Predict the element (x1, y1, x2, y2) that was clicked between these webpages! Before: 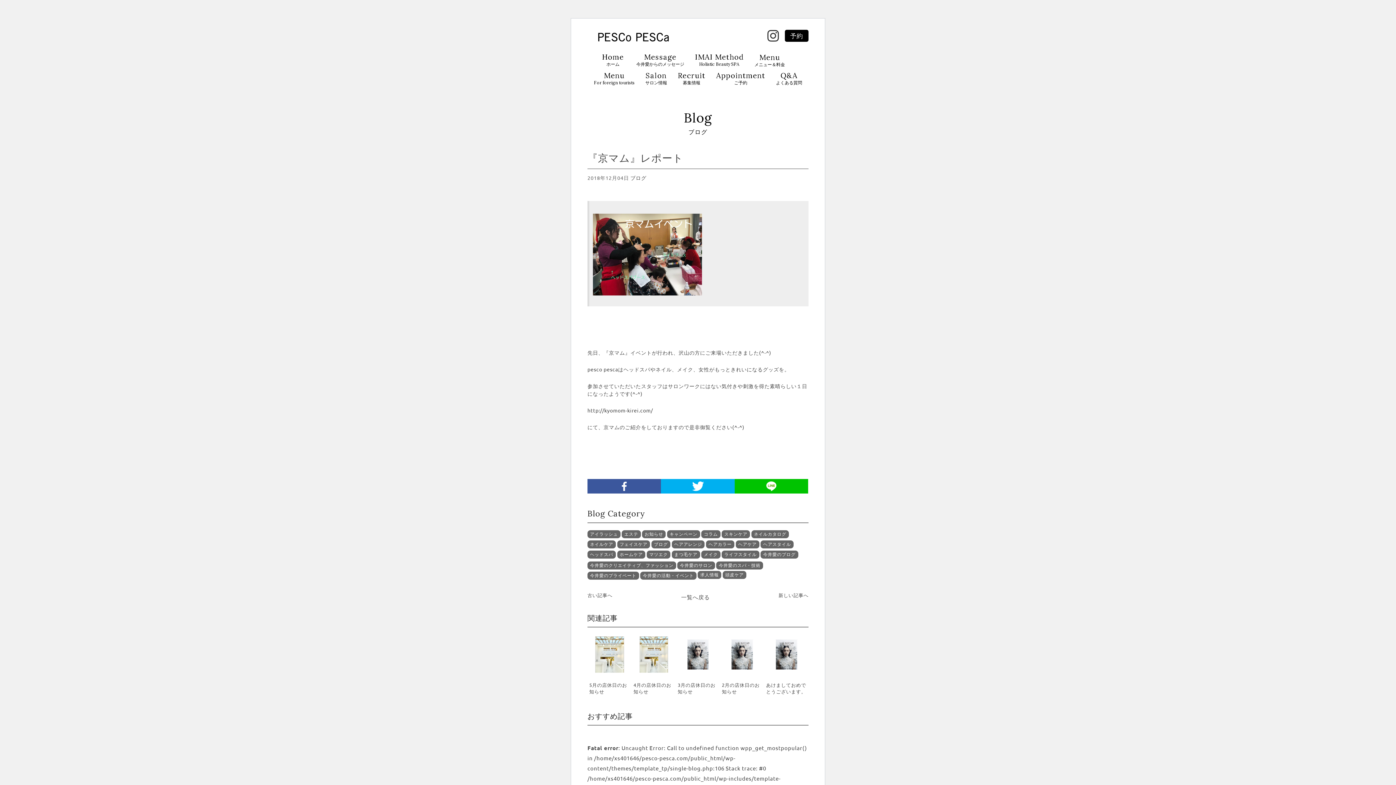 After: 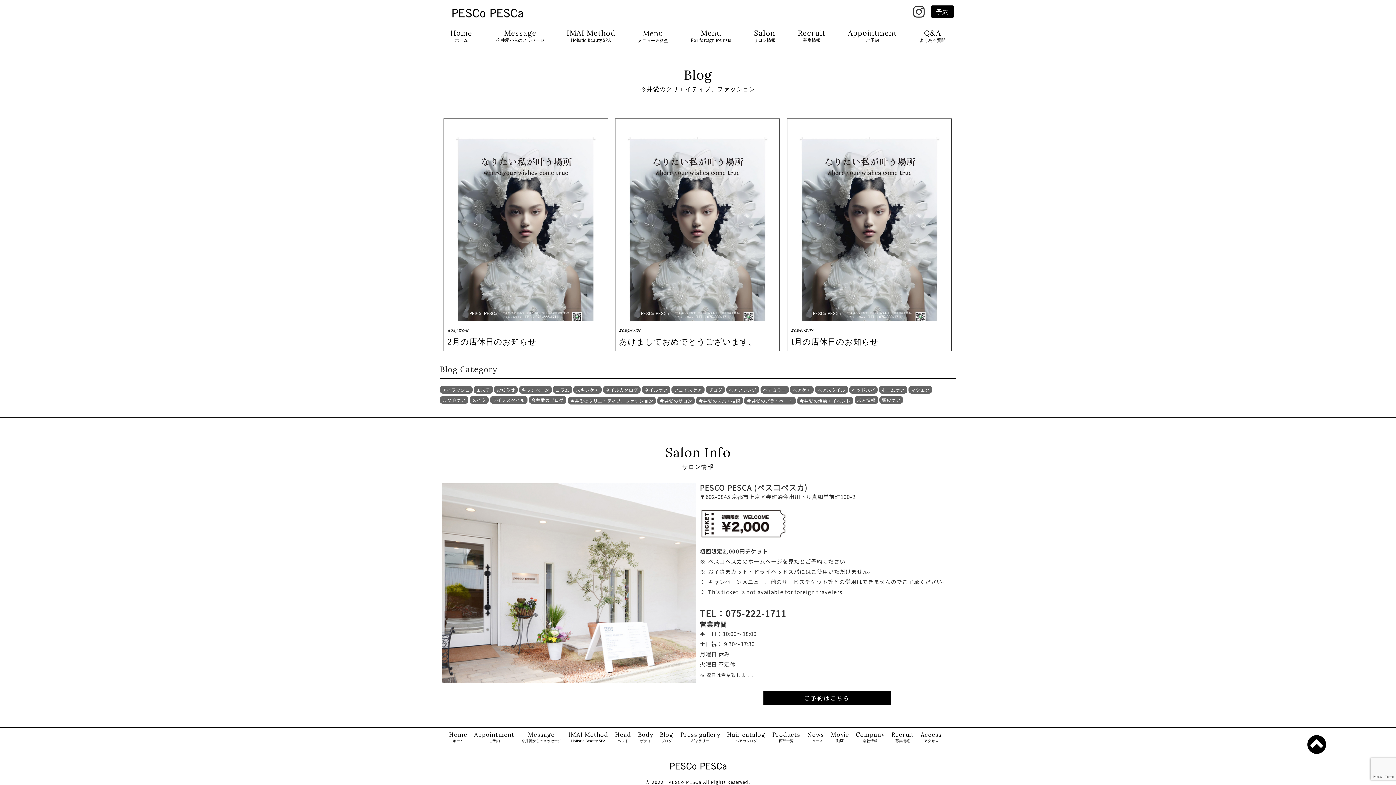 Action: label: 今井愛のクリエイティブ、ファッション bbox: (587, 561, 676, 569)